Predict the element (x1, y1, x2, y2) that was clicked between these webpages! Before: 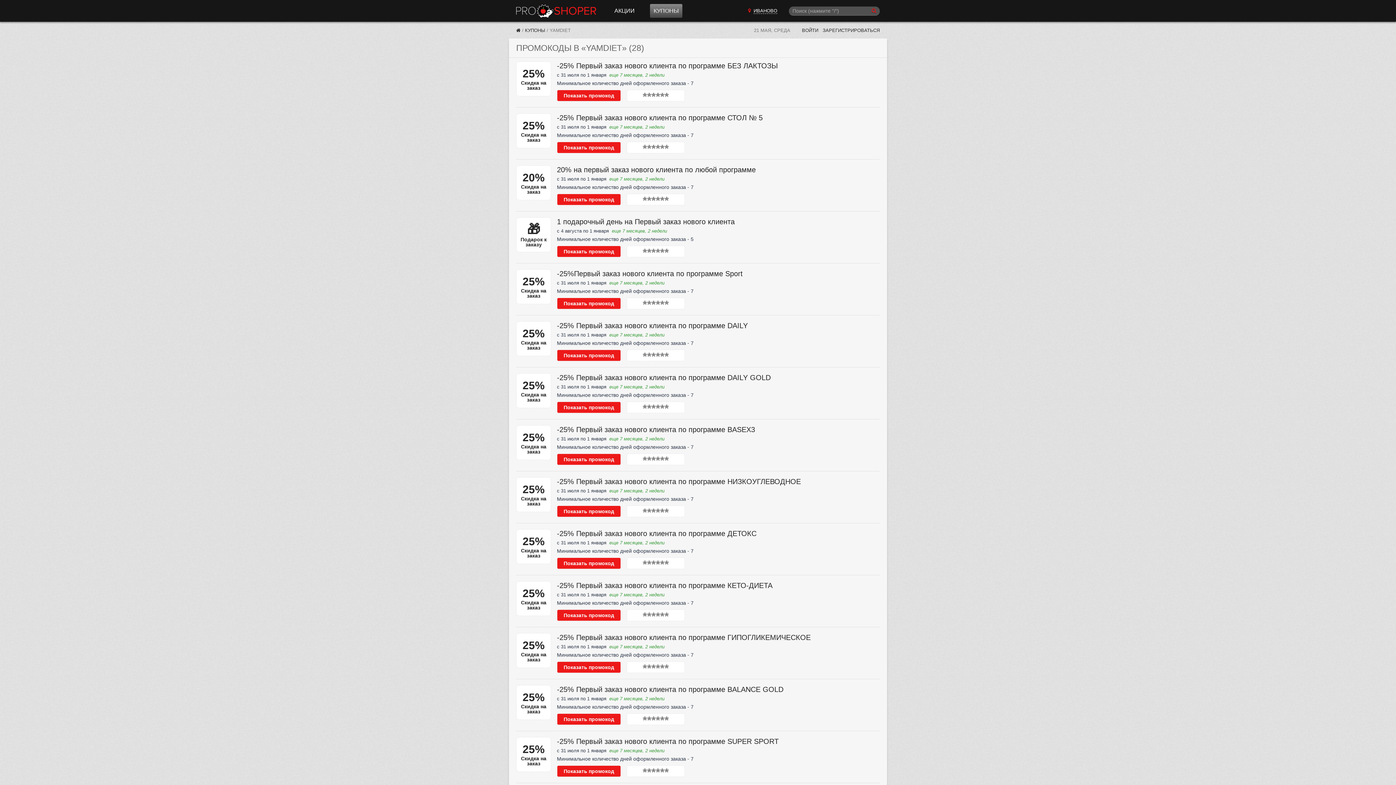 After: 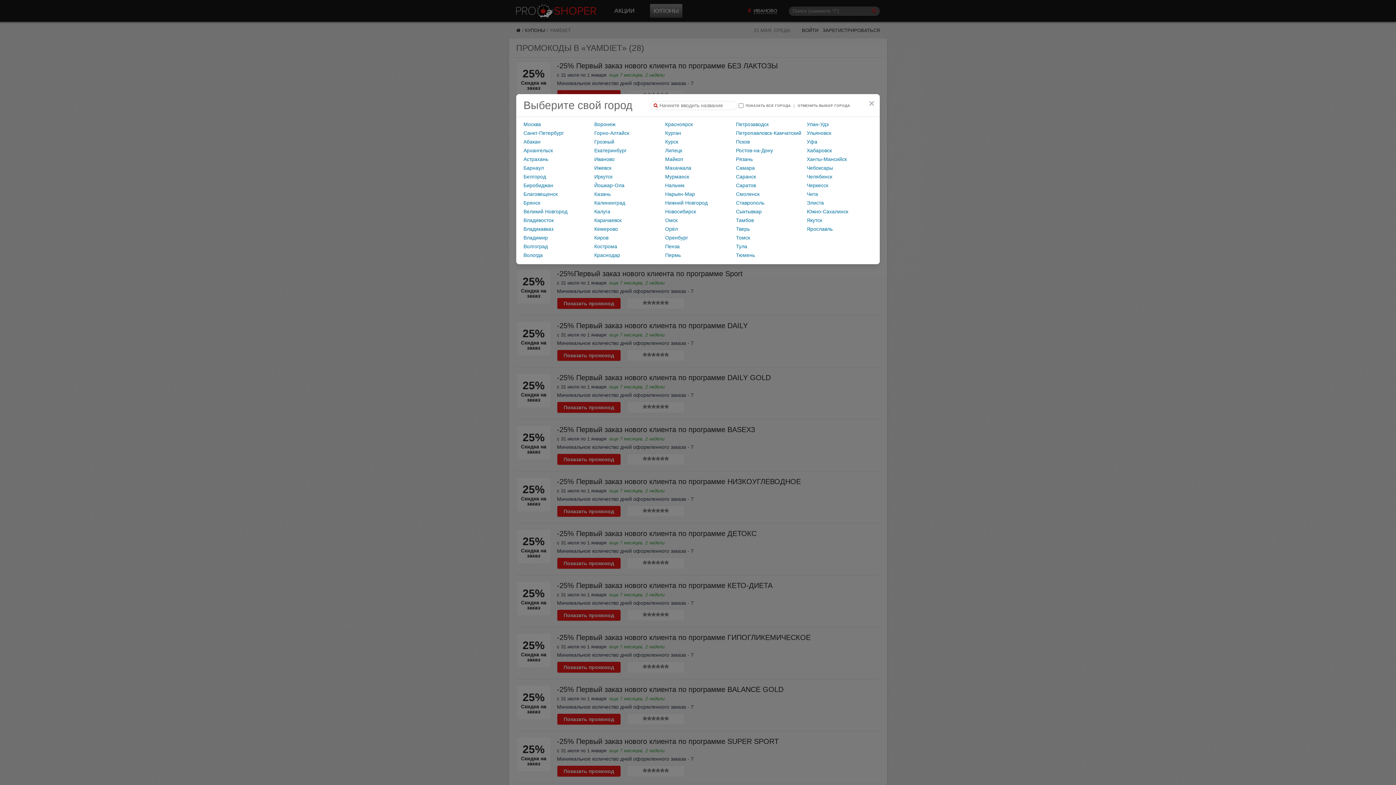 Action: label:  ИВАНОВО bbox: (748, 7, 777, 14)